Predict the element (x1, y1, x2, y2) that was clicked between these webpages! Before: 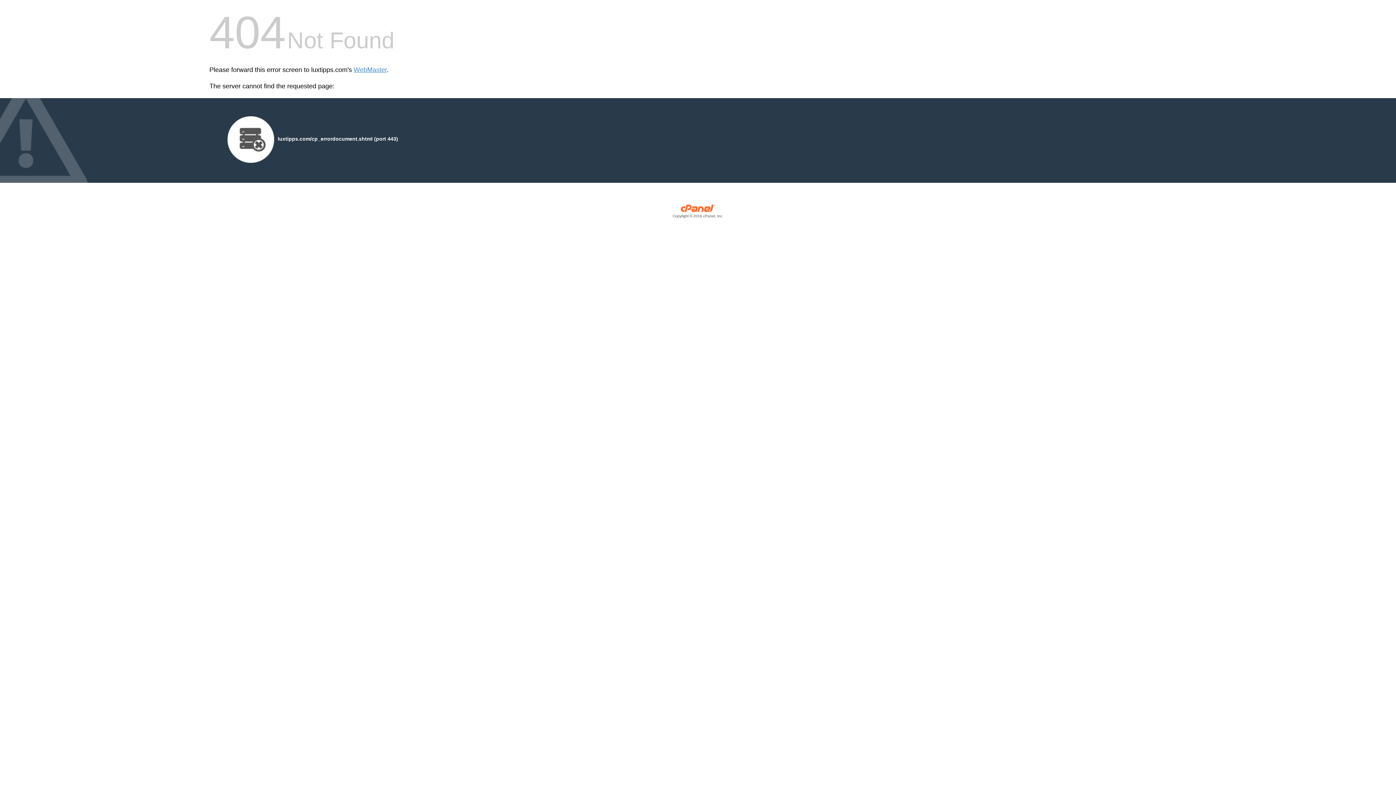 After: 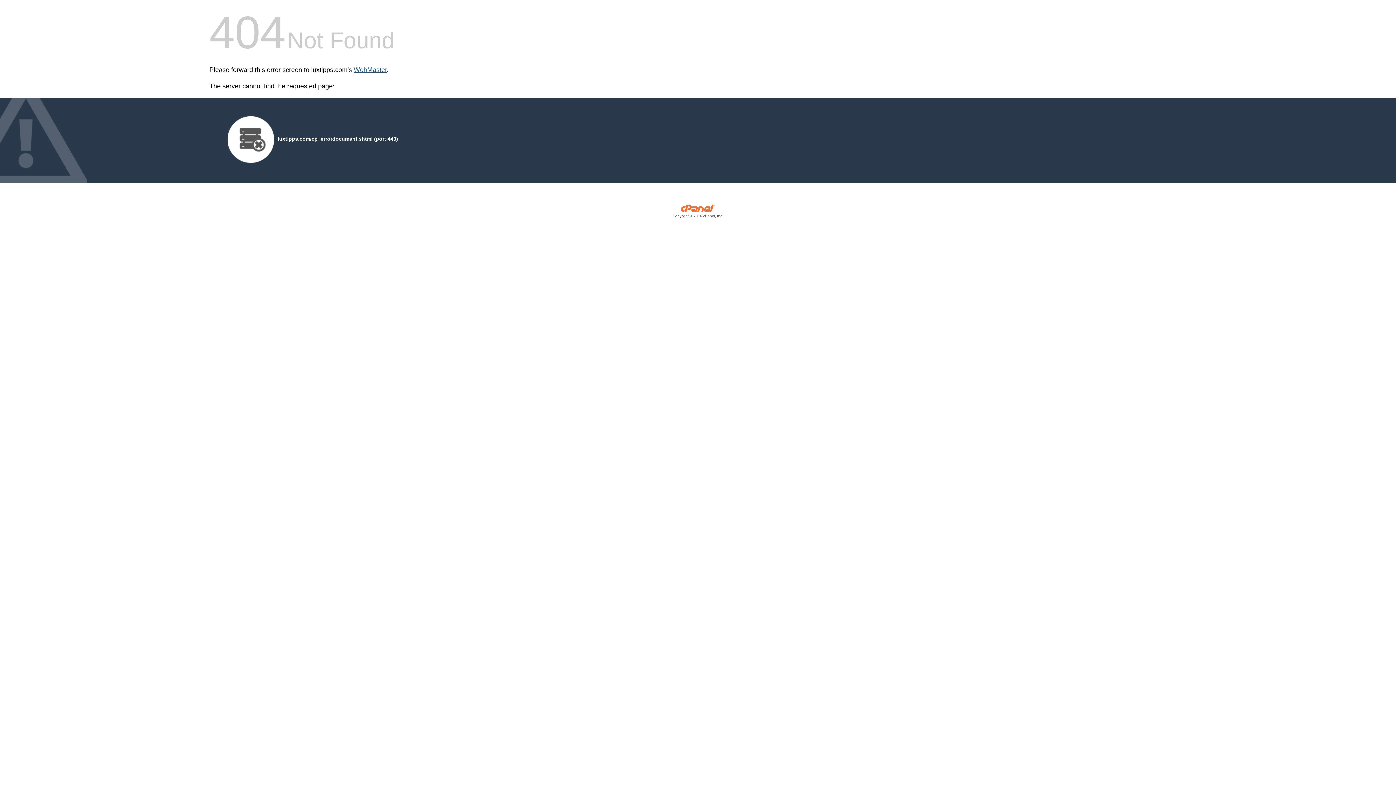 Action: bbox: (353, 66, 386, 73) label: WebMaster